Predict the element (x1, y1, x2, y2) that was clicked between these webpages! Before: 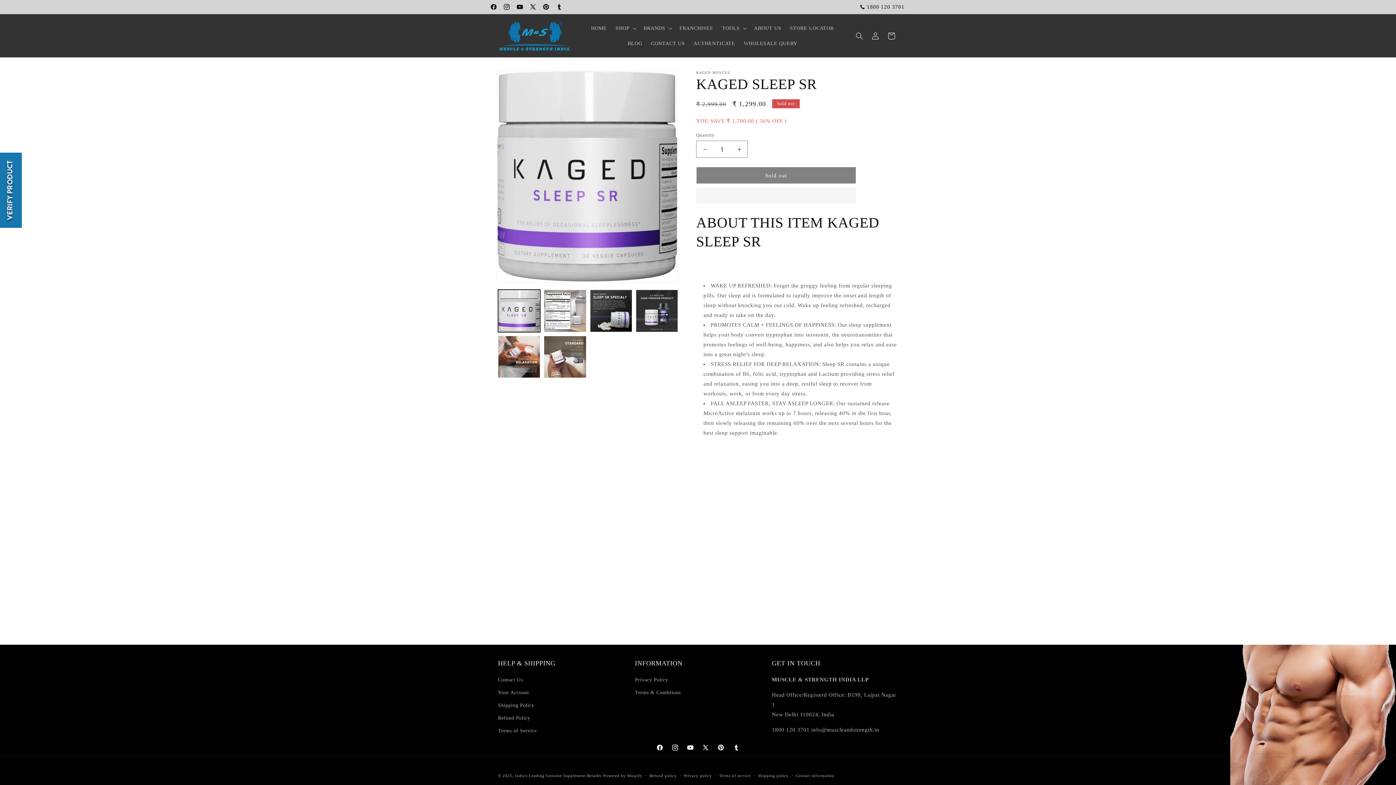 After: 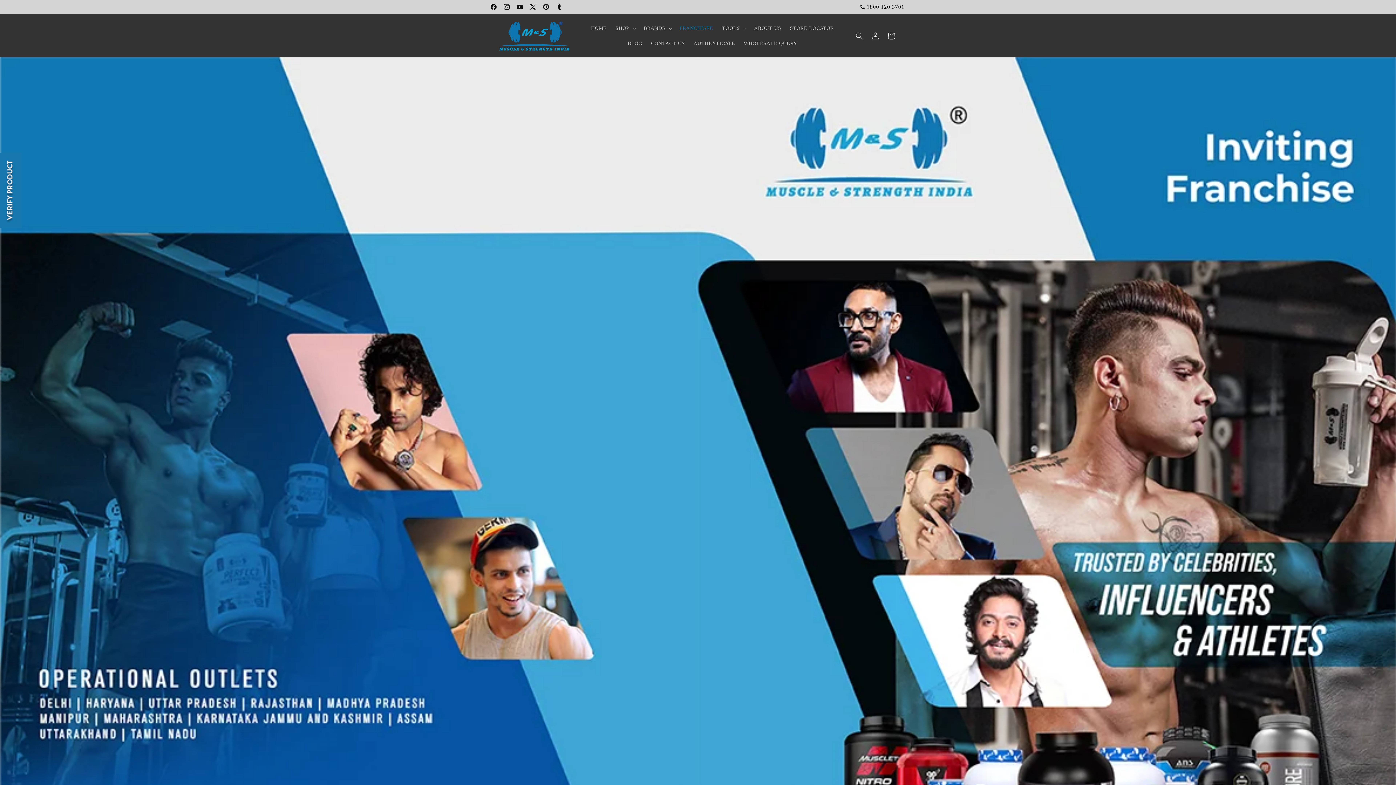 Action: bbox: (675, 20, 717, 35) label: FRANCHISEE